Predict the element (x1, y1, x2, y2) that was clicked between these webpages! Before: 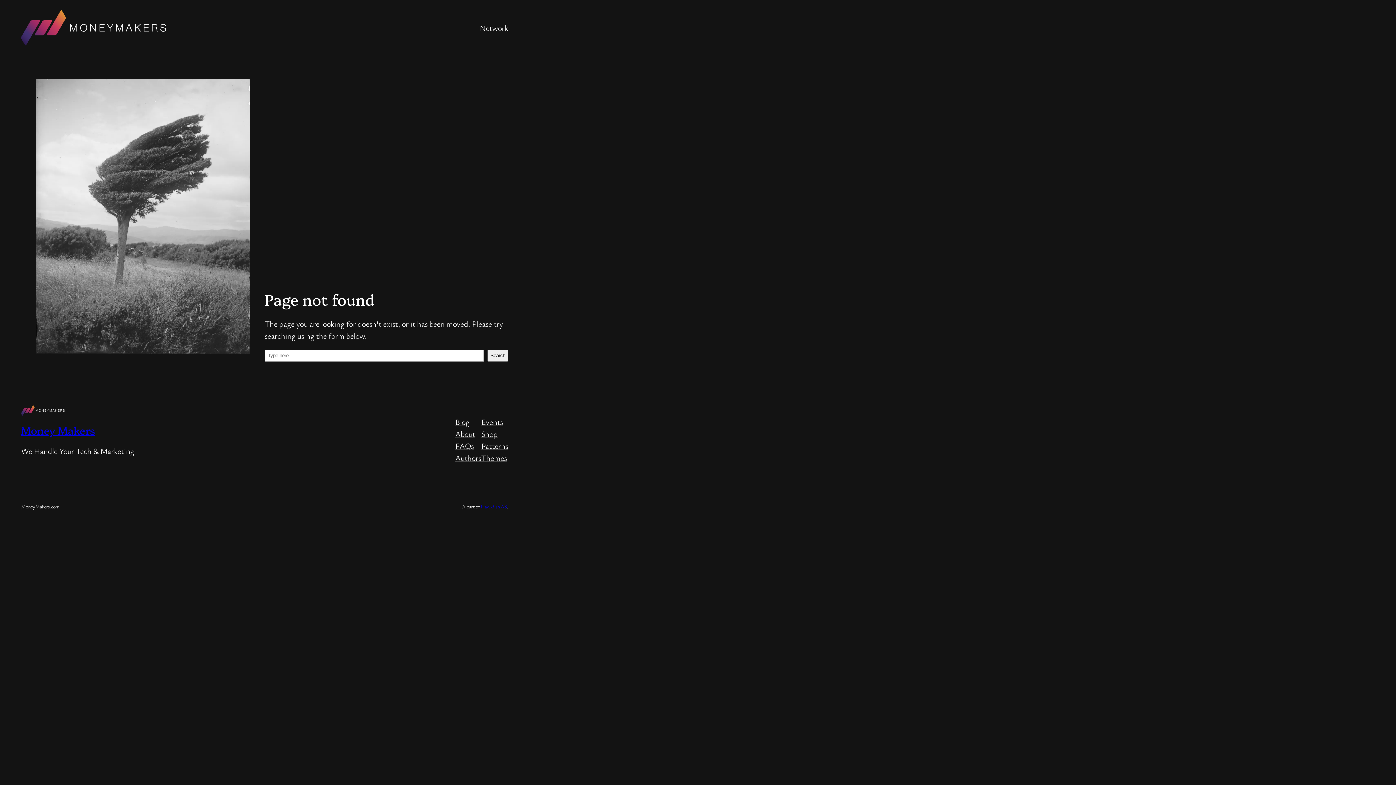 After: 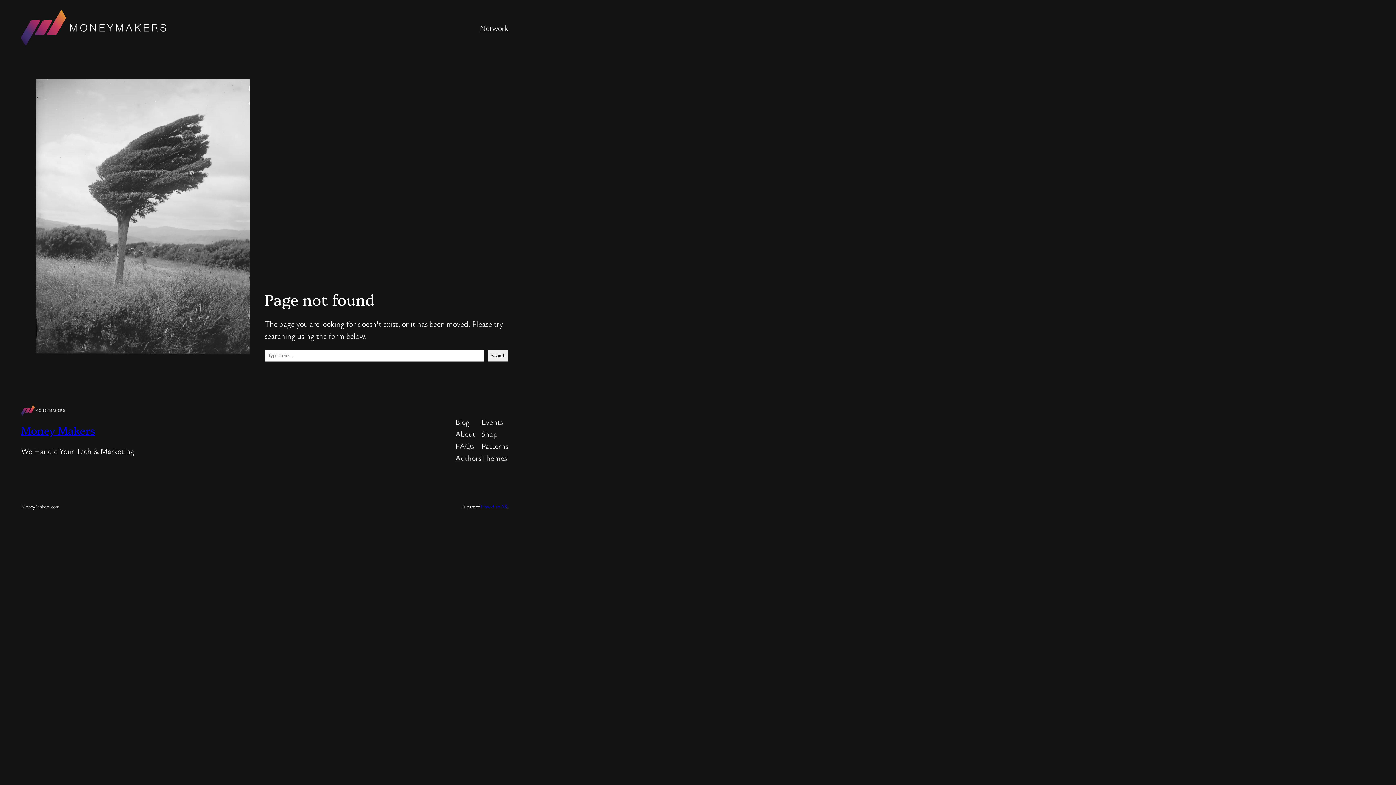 Action: bbox: (481, 451, 507, 463) label: Themes